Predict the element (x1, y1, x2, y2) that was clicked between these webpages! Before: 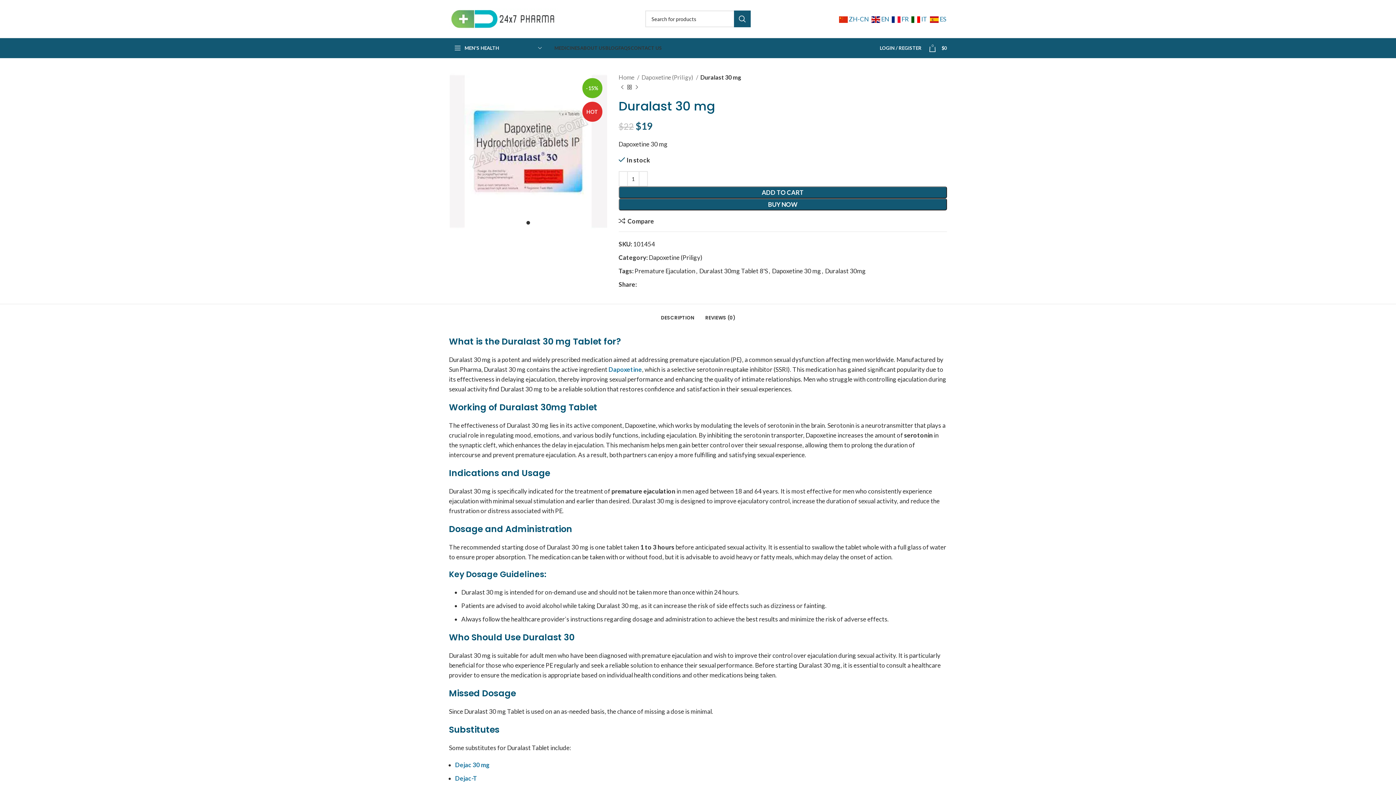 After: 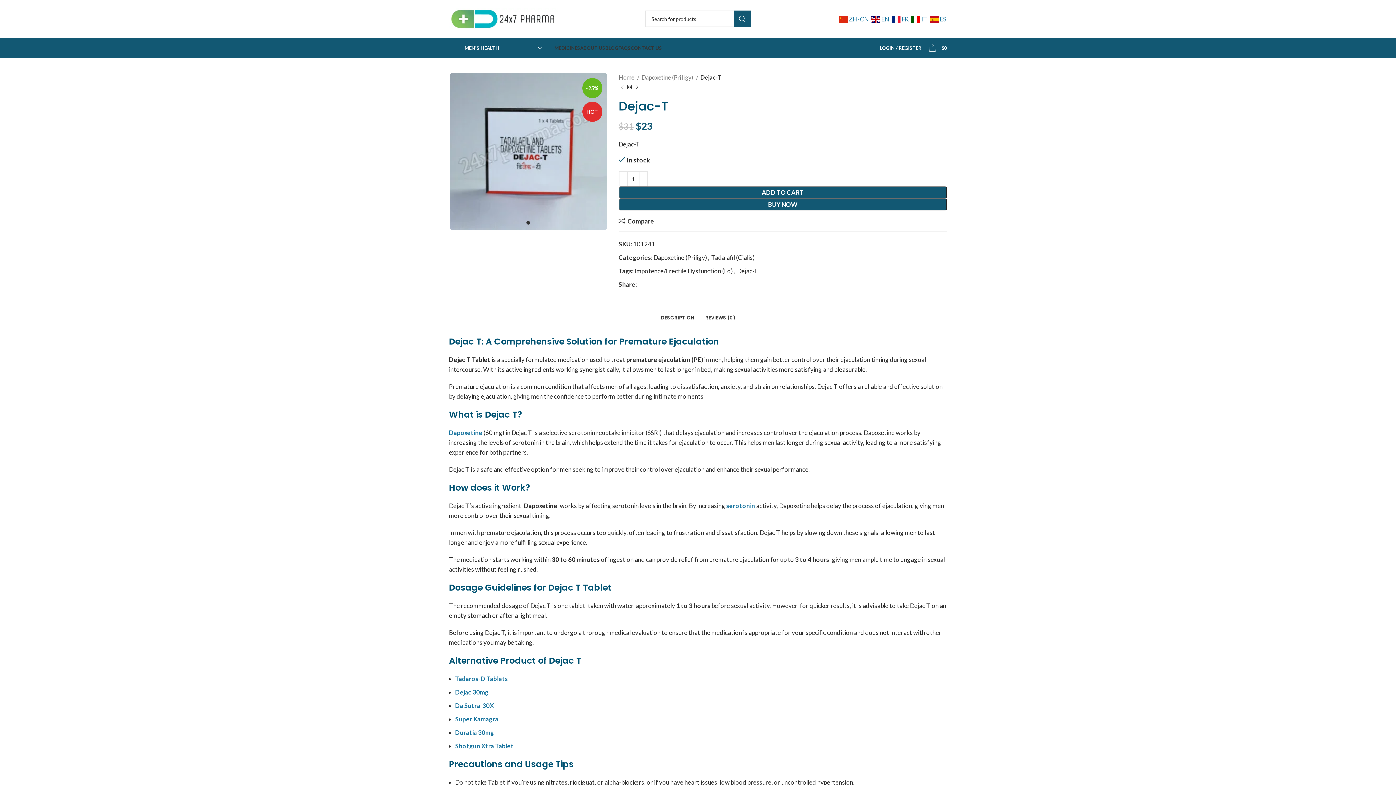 Action: label: Dejac-T bbox: (455, 774, 477, 782)